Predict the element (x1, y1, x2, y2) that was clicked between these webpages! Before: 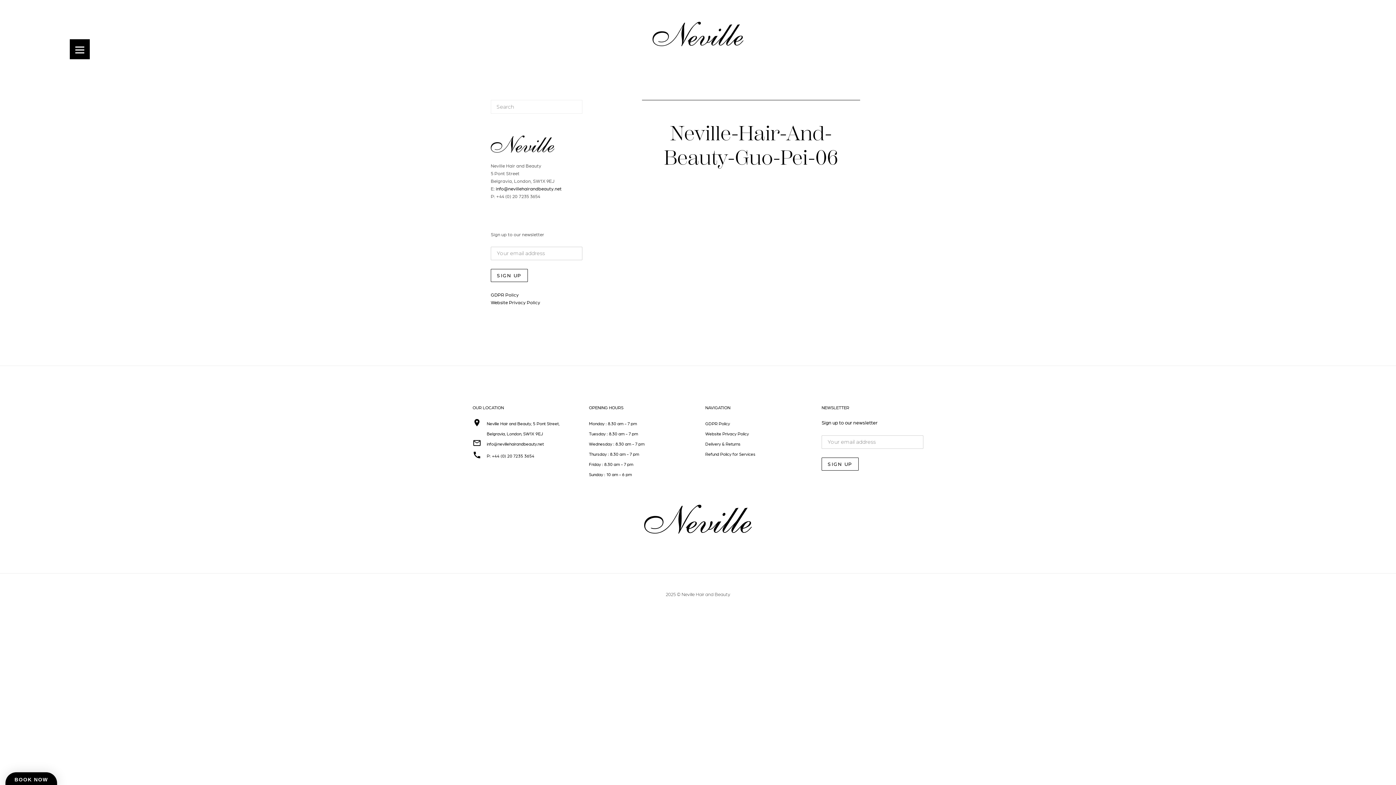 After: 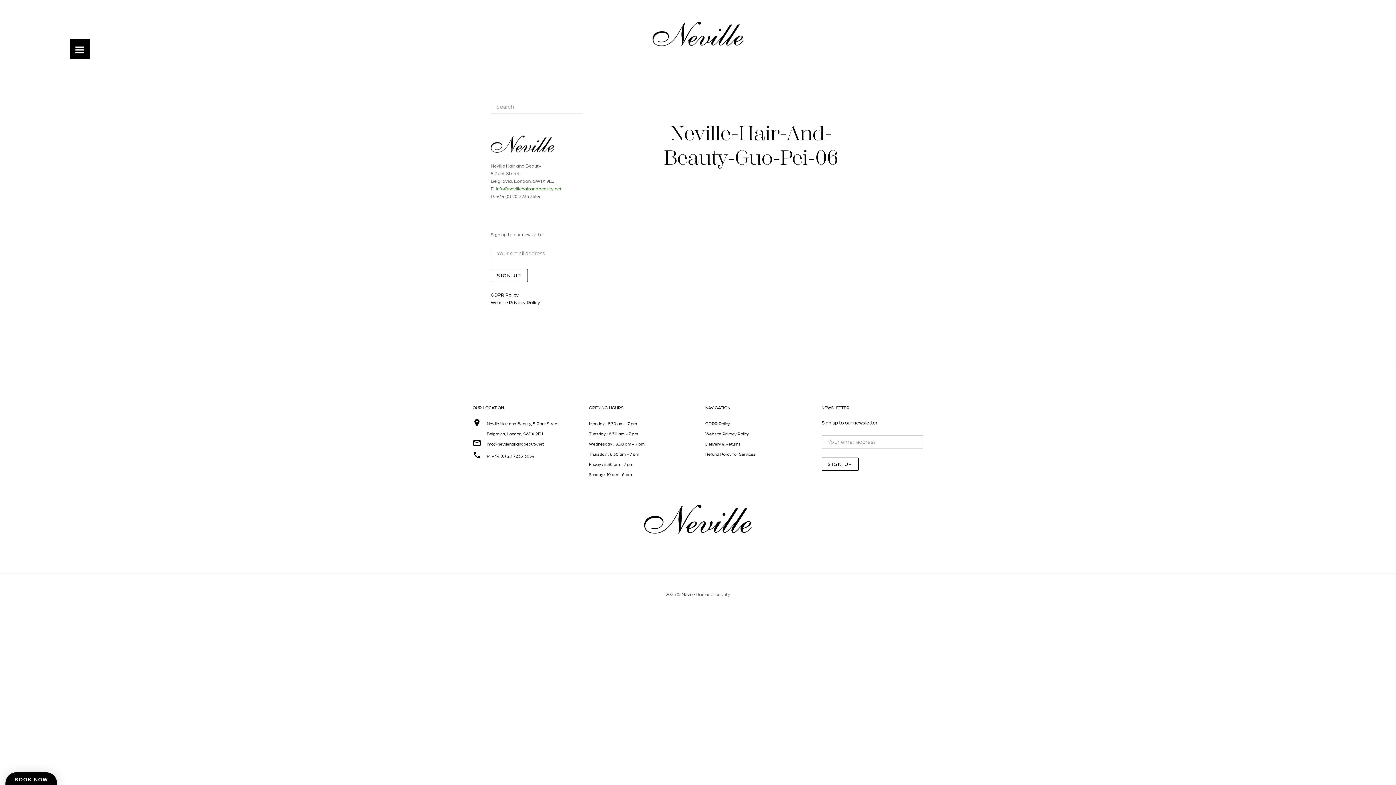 Action: label: info@nevillehairandbeauty.net bbox: (496, 185, 561, 191)